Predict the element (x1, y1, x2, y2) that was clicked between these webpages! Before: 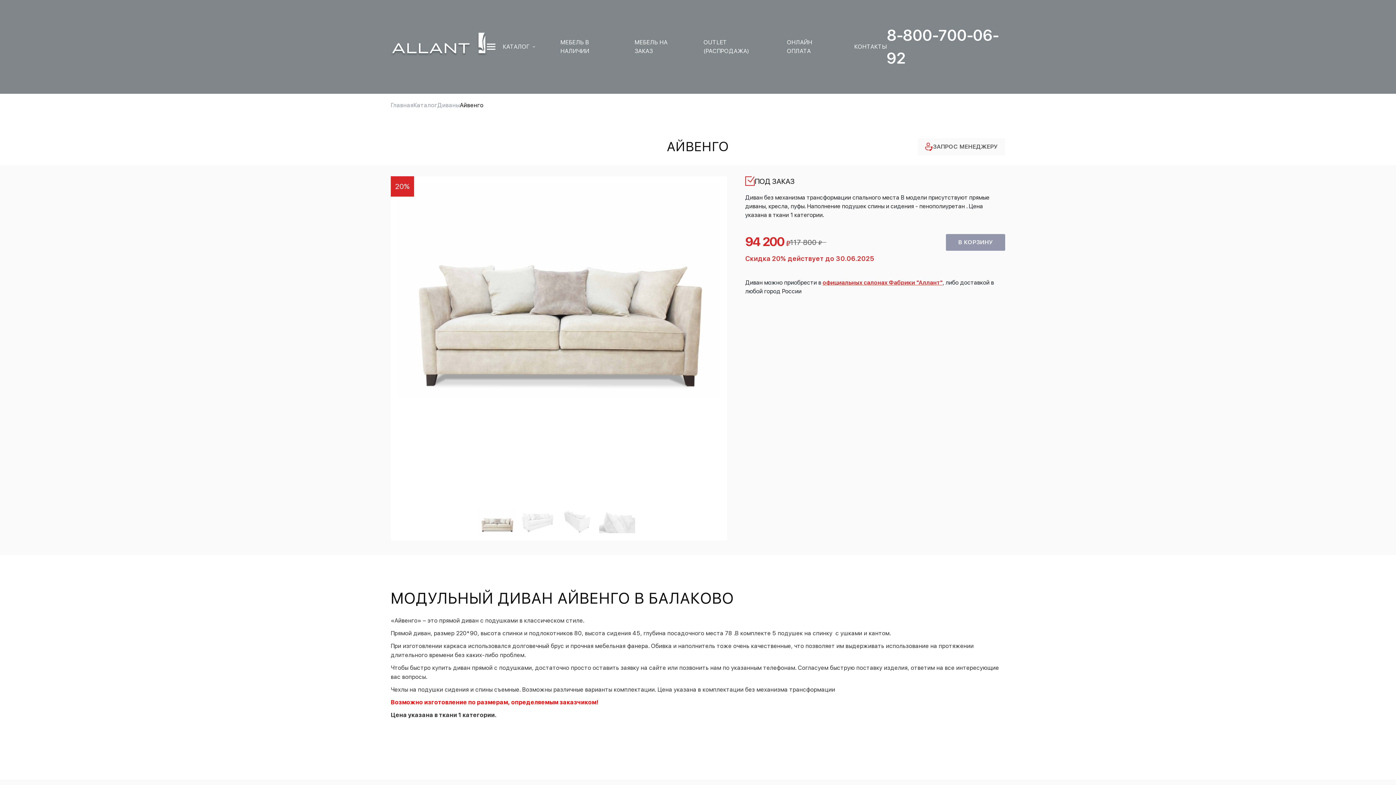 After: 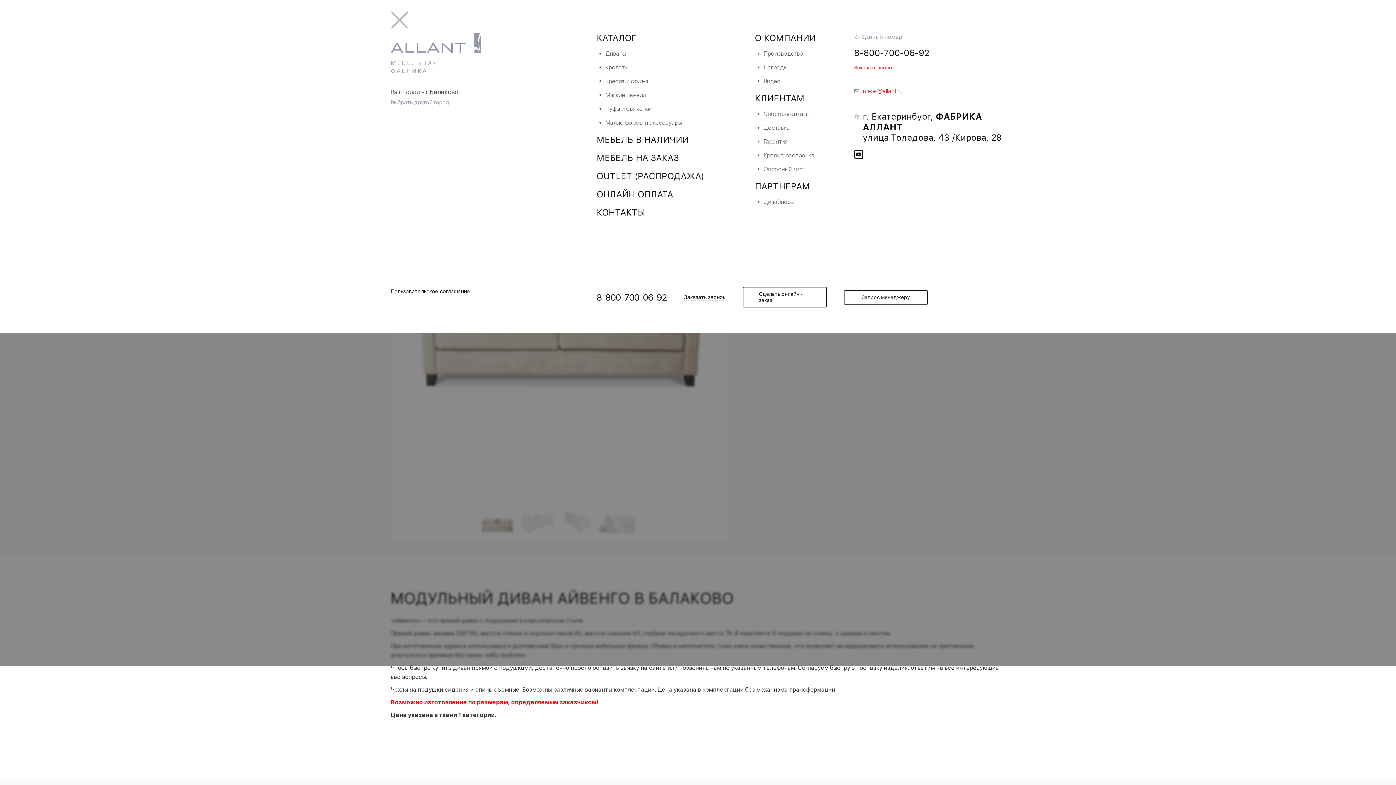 Action: bbox: (487, 41, 495, 52) label: меню